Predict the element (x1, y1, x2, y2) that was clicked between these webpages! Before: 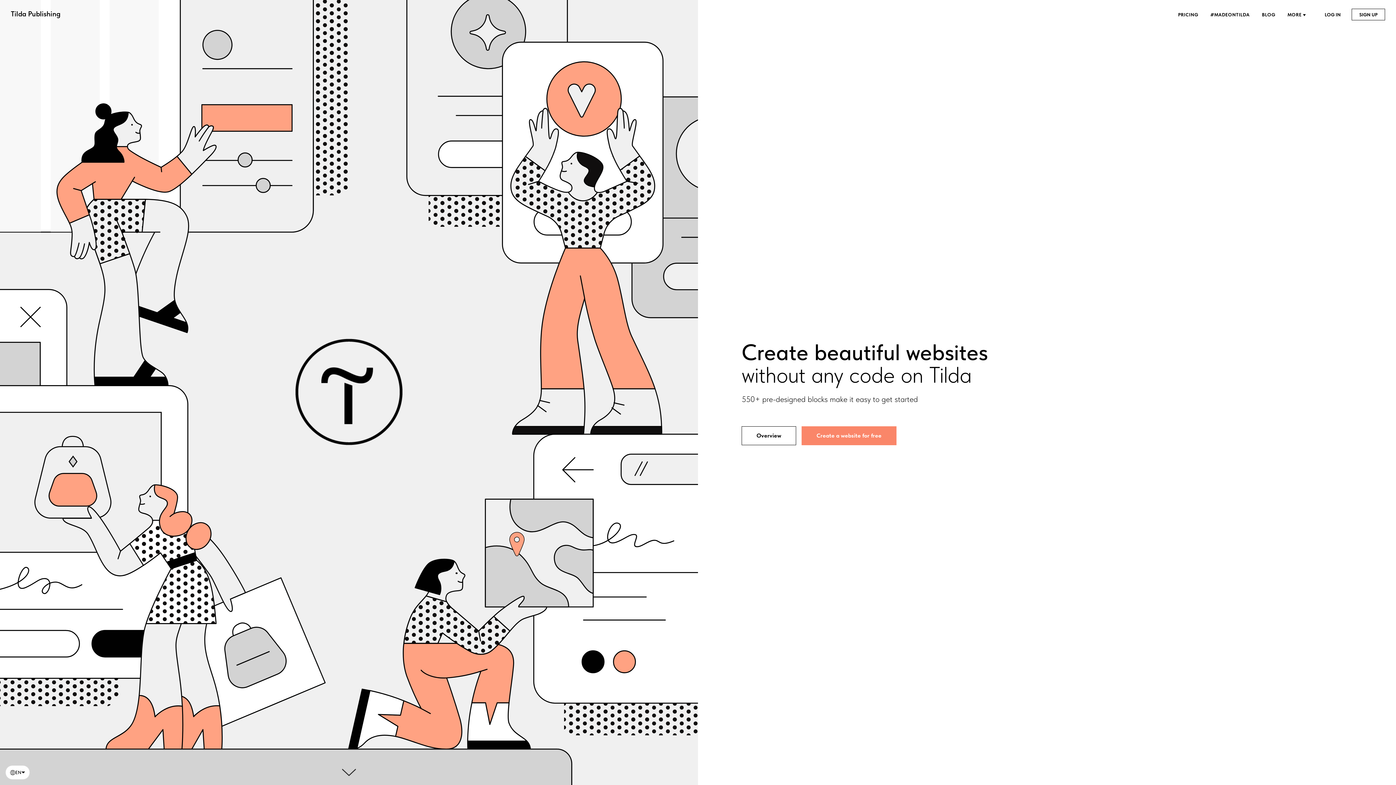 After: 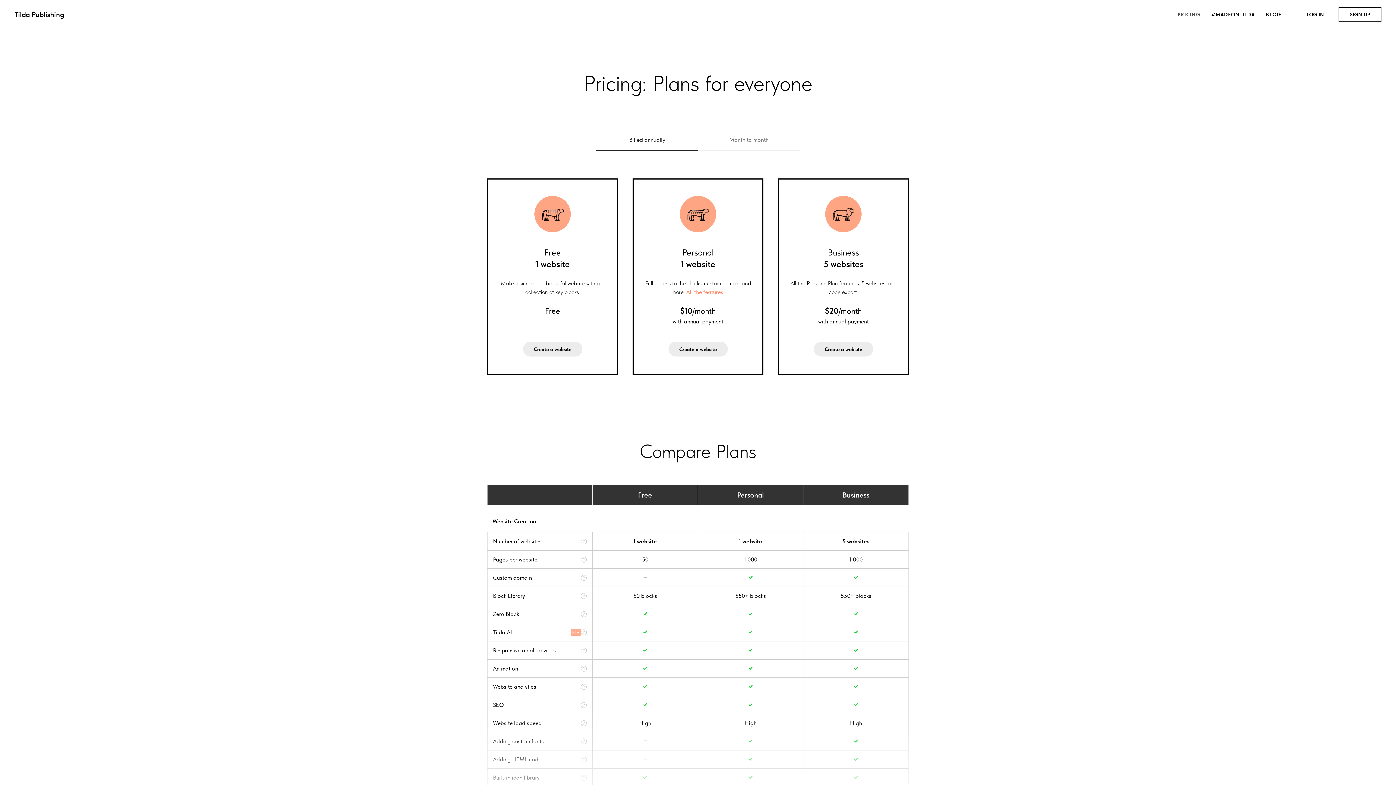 Action: bbox: (1178, 12, 1199, 17) label: PRICING 